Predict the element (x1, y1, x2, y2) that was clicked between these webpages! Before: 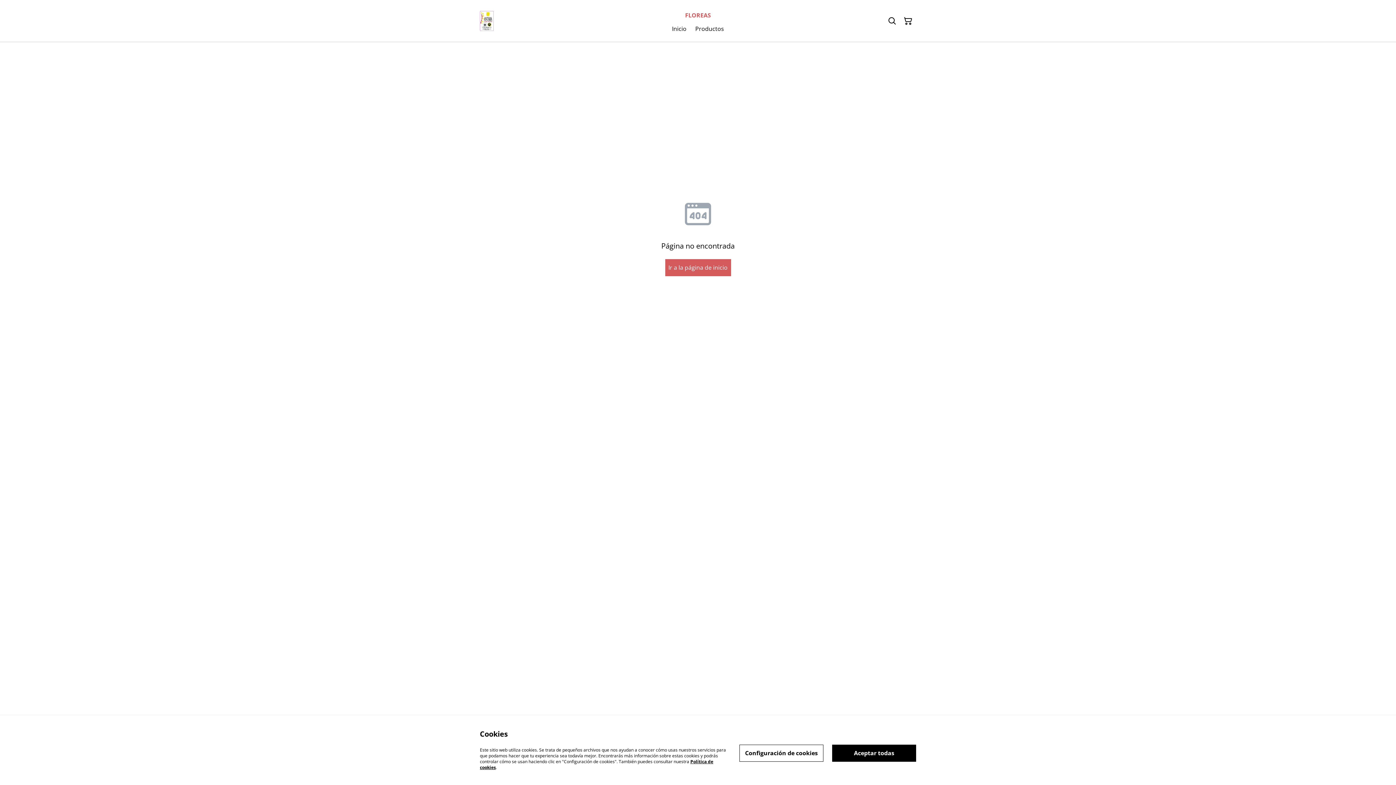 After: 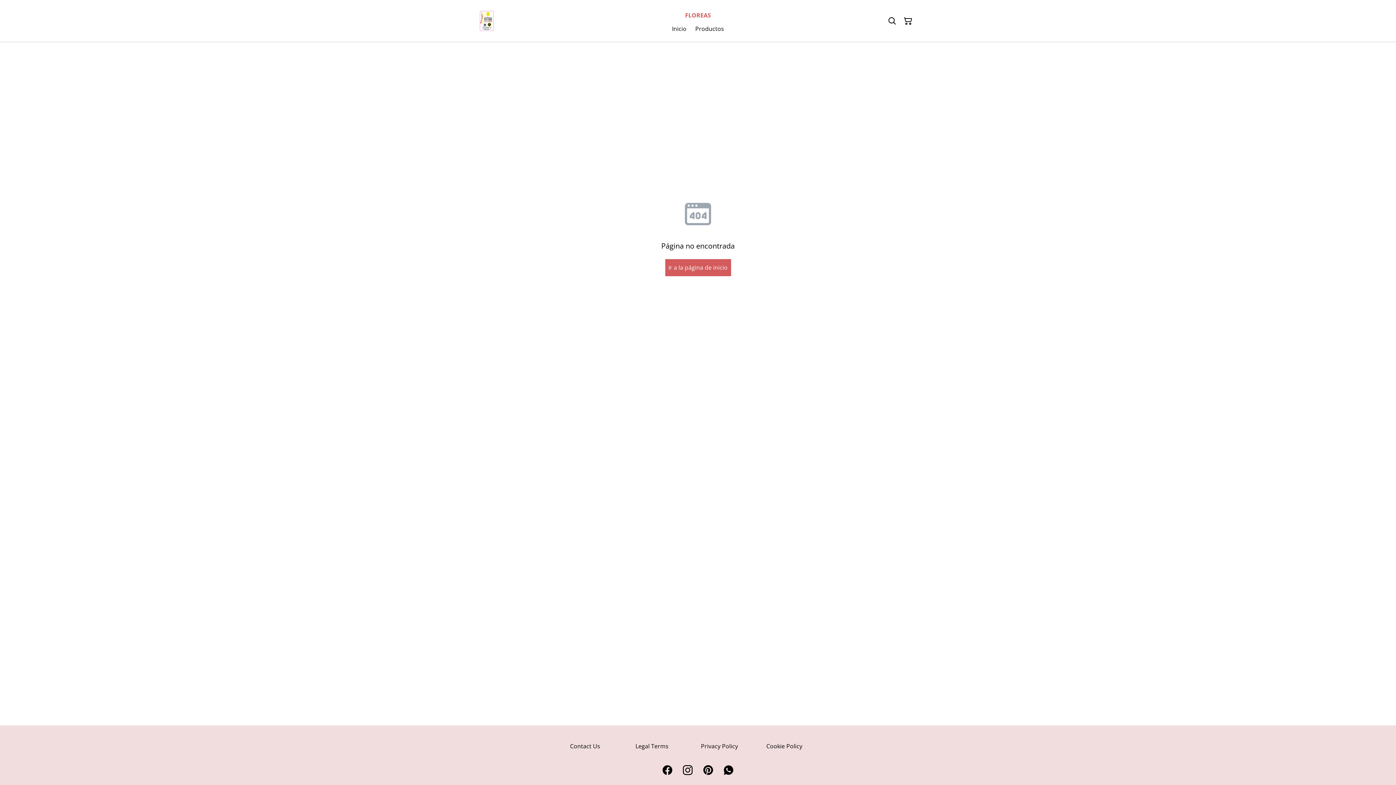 Action: bbox: (832, 744, 916, 762) label: Aceptar todas